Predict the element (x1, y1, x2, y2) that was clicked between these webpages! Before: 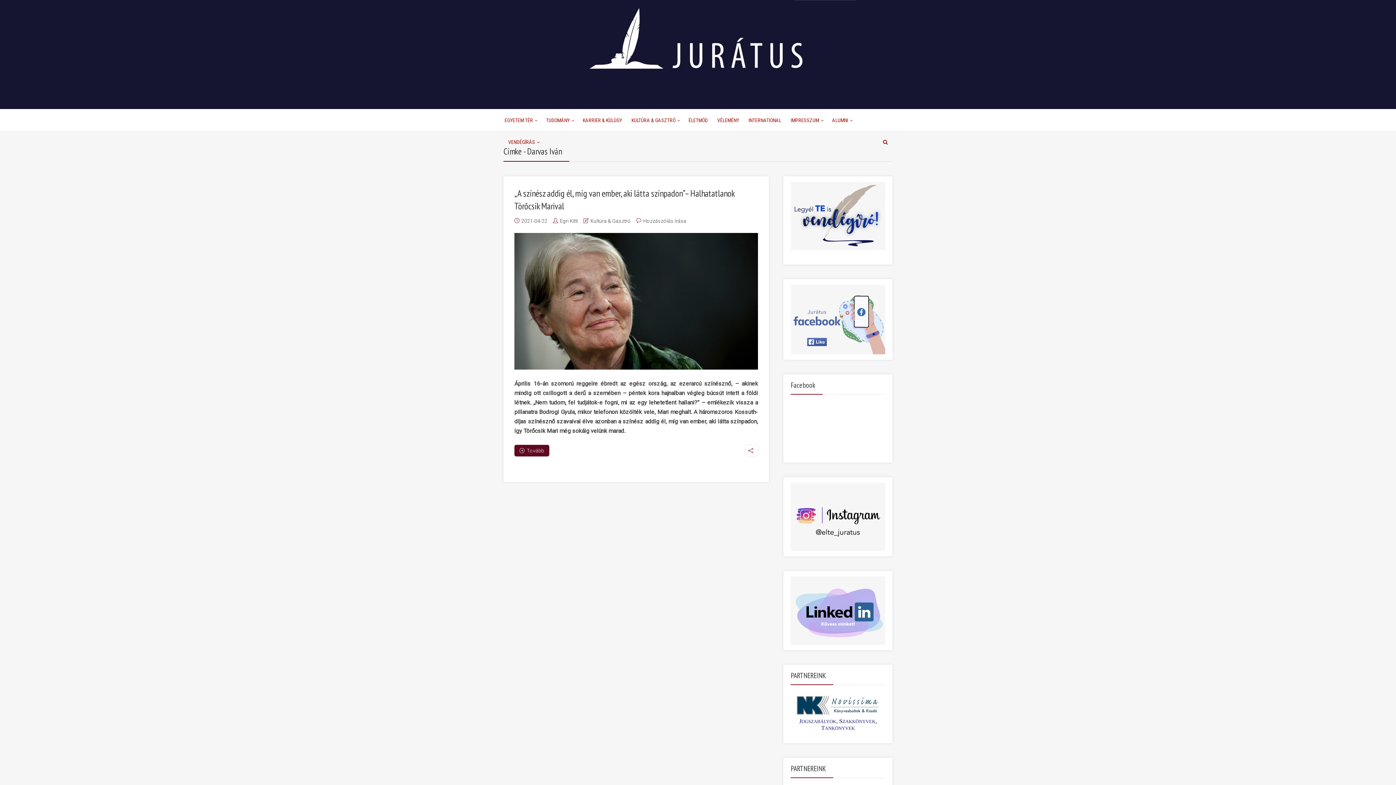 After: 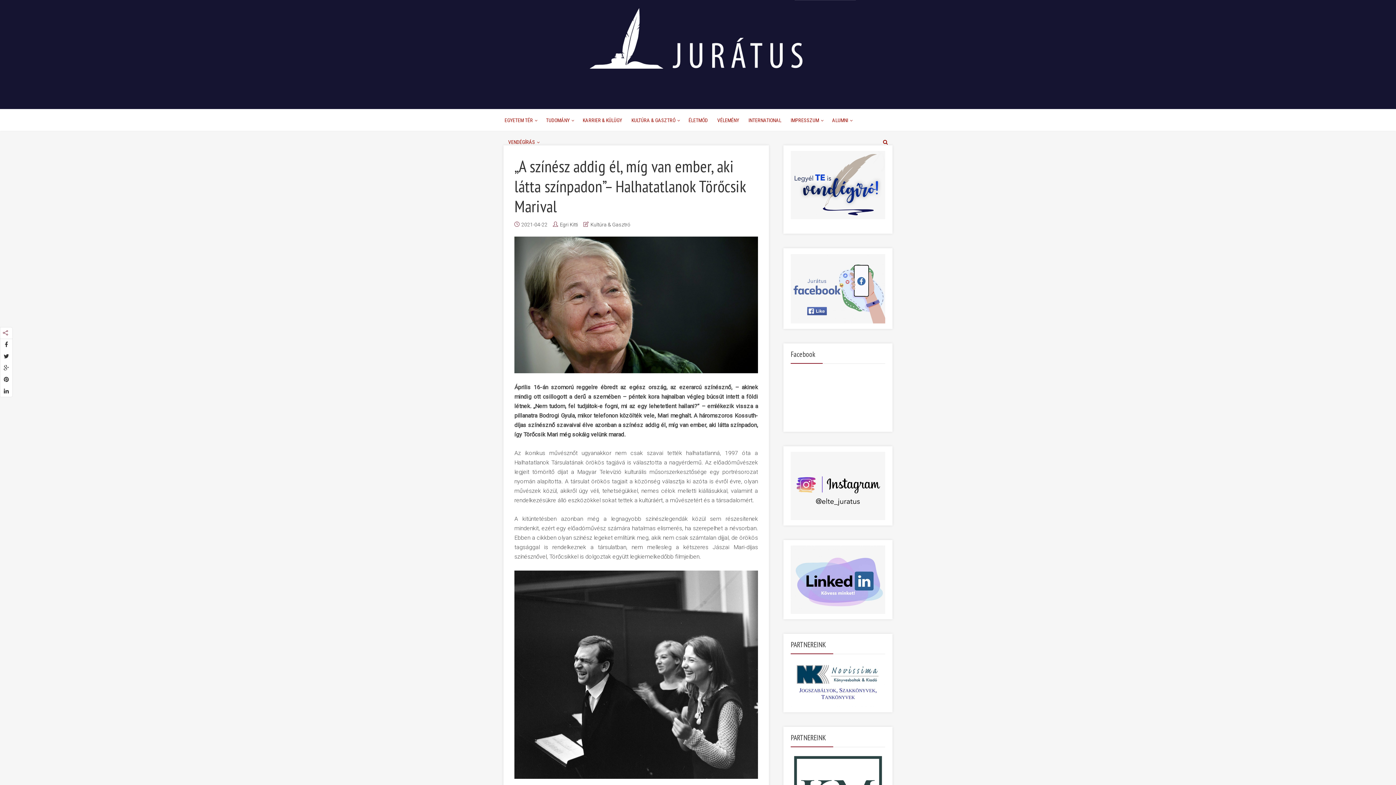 Action: bbox: (514, 445, 549, 456) label: Tovább